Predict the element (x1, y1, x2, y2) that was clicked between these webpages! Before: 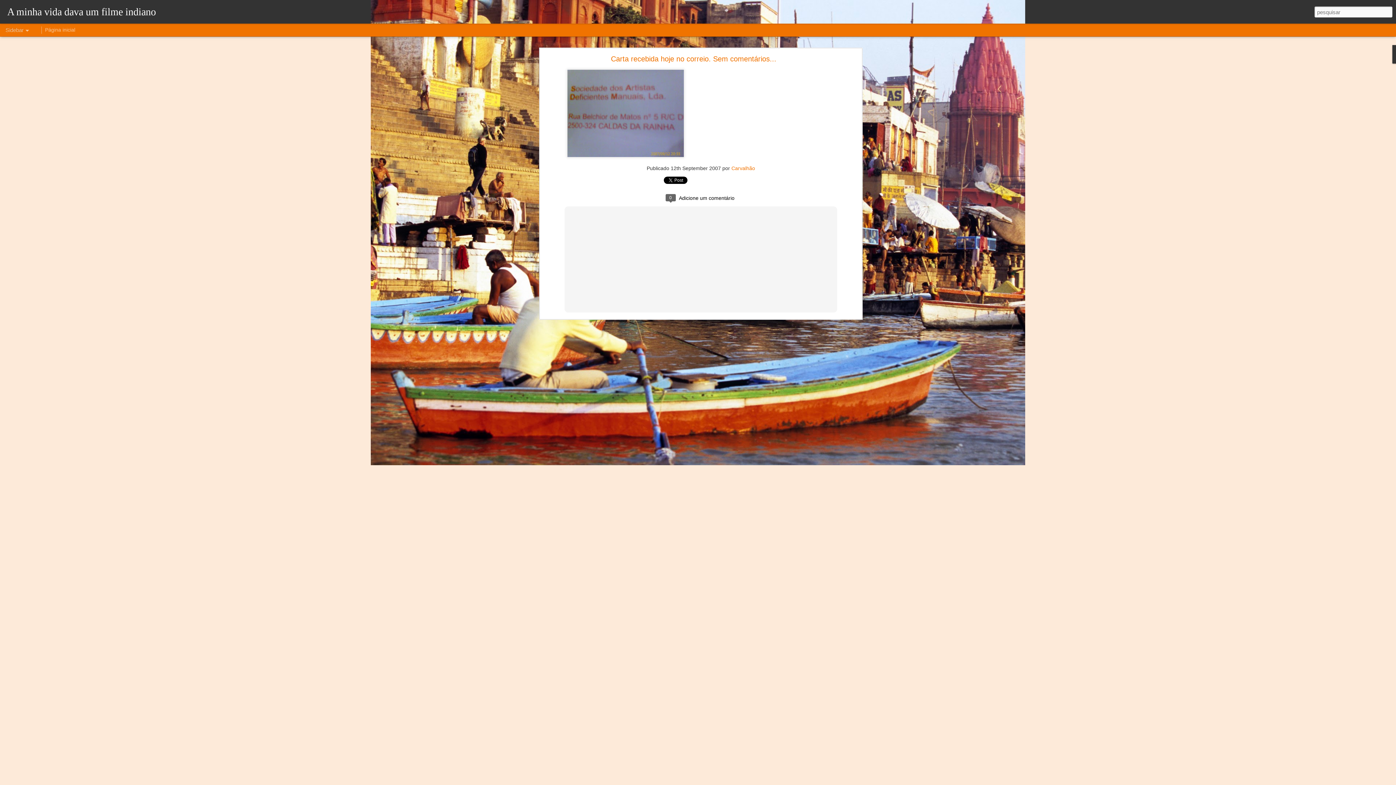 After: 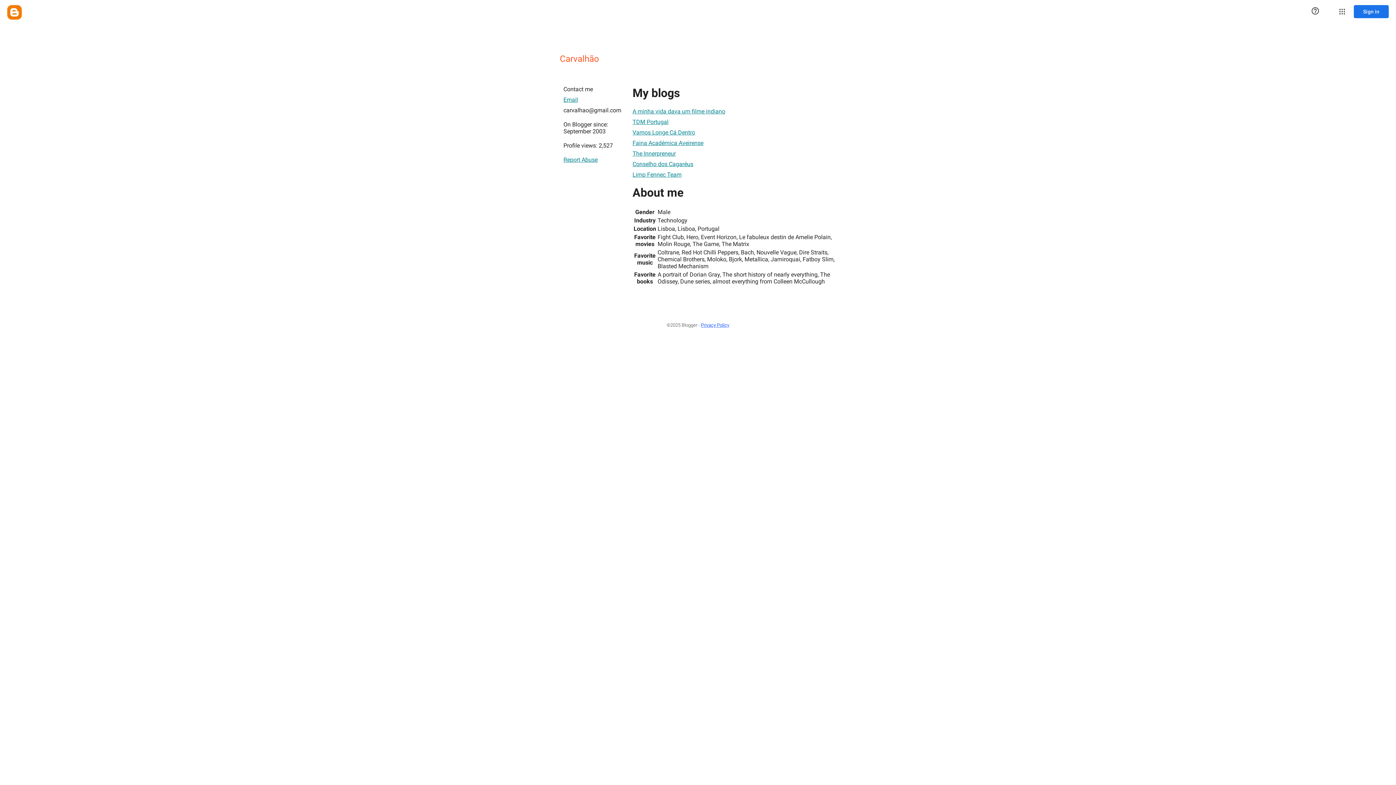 Action: label: Carvalhão bbox: (731, 165, 755, 171)